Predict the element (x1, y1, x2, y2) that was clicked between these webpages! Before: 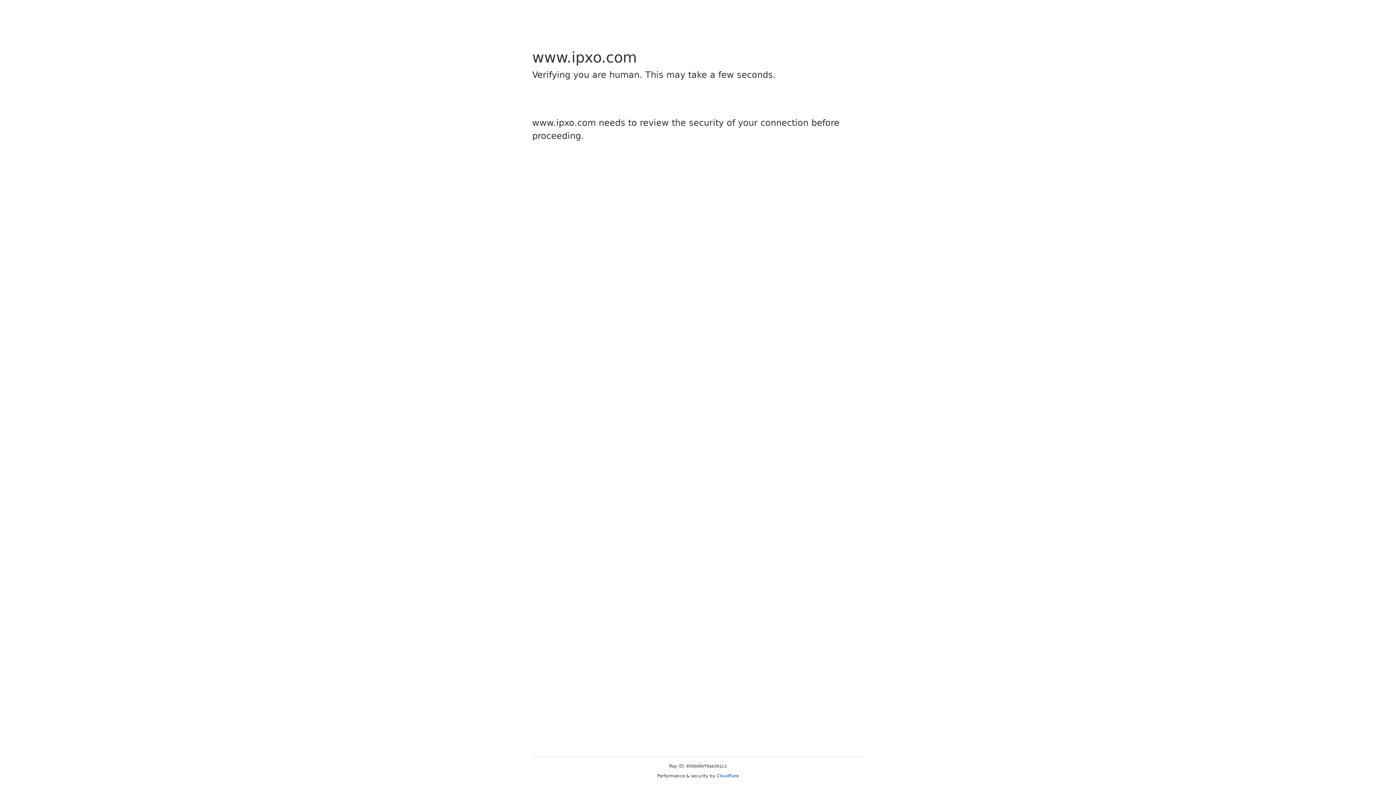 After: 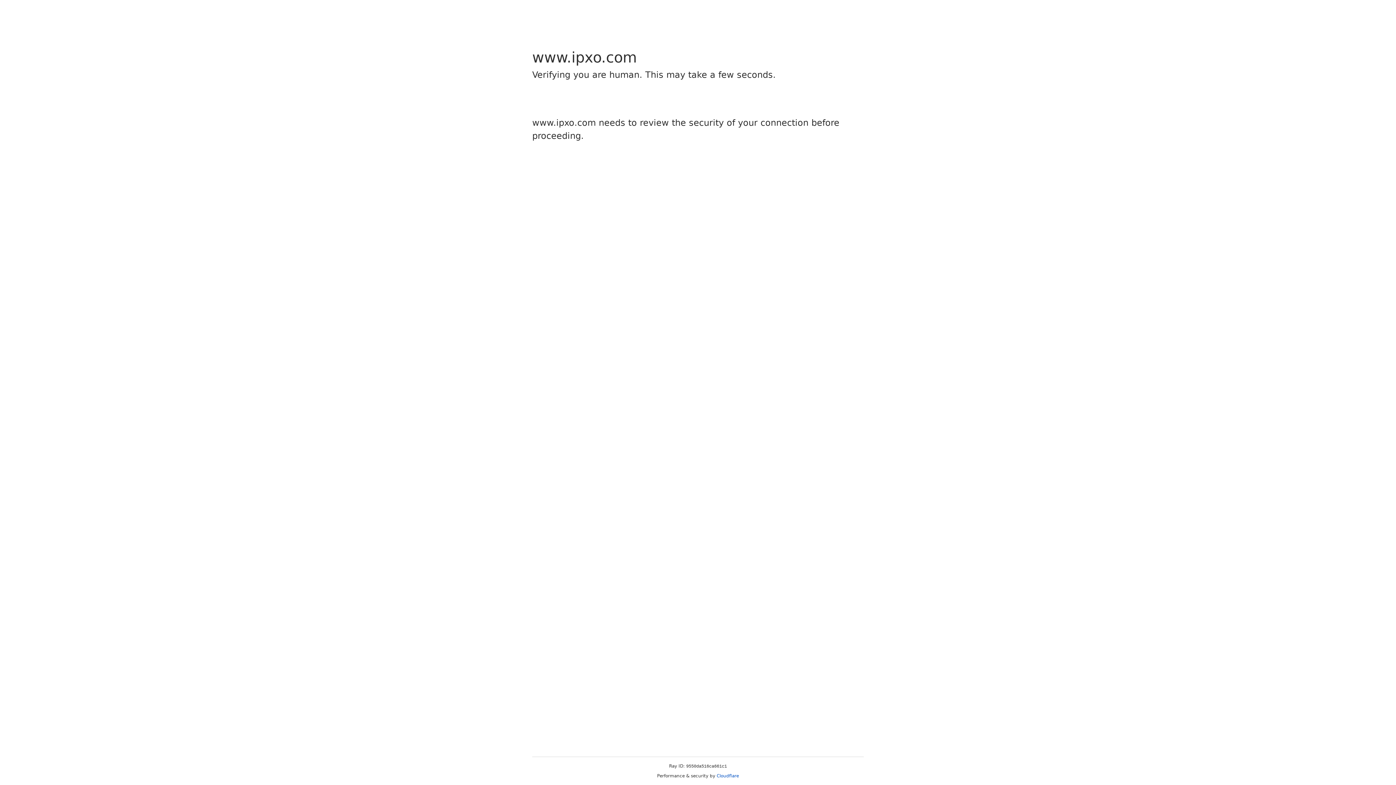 Action: label: Cloudflare bbox: (716, 773, 739, 778)